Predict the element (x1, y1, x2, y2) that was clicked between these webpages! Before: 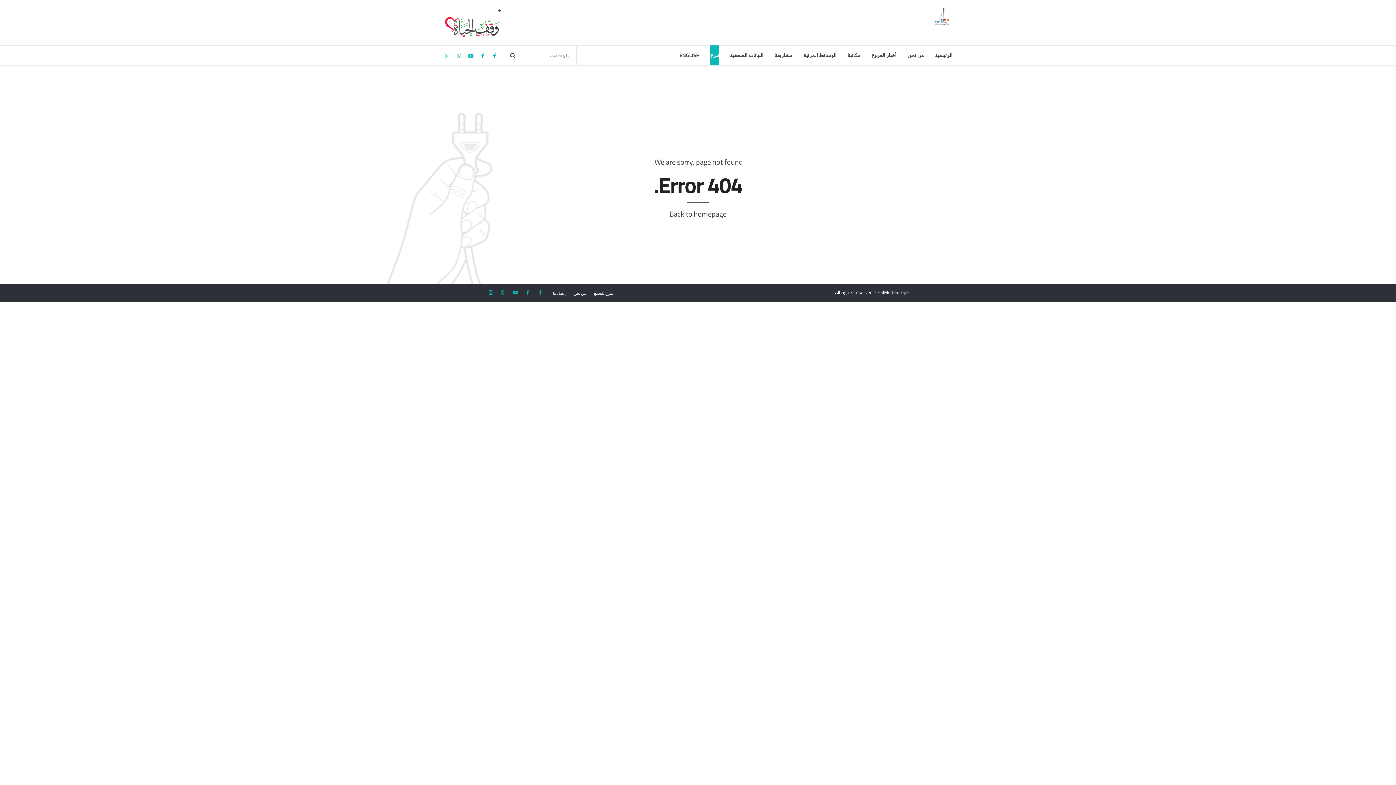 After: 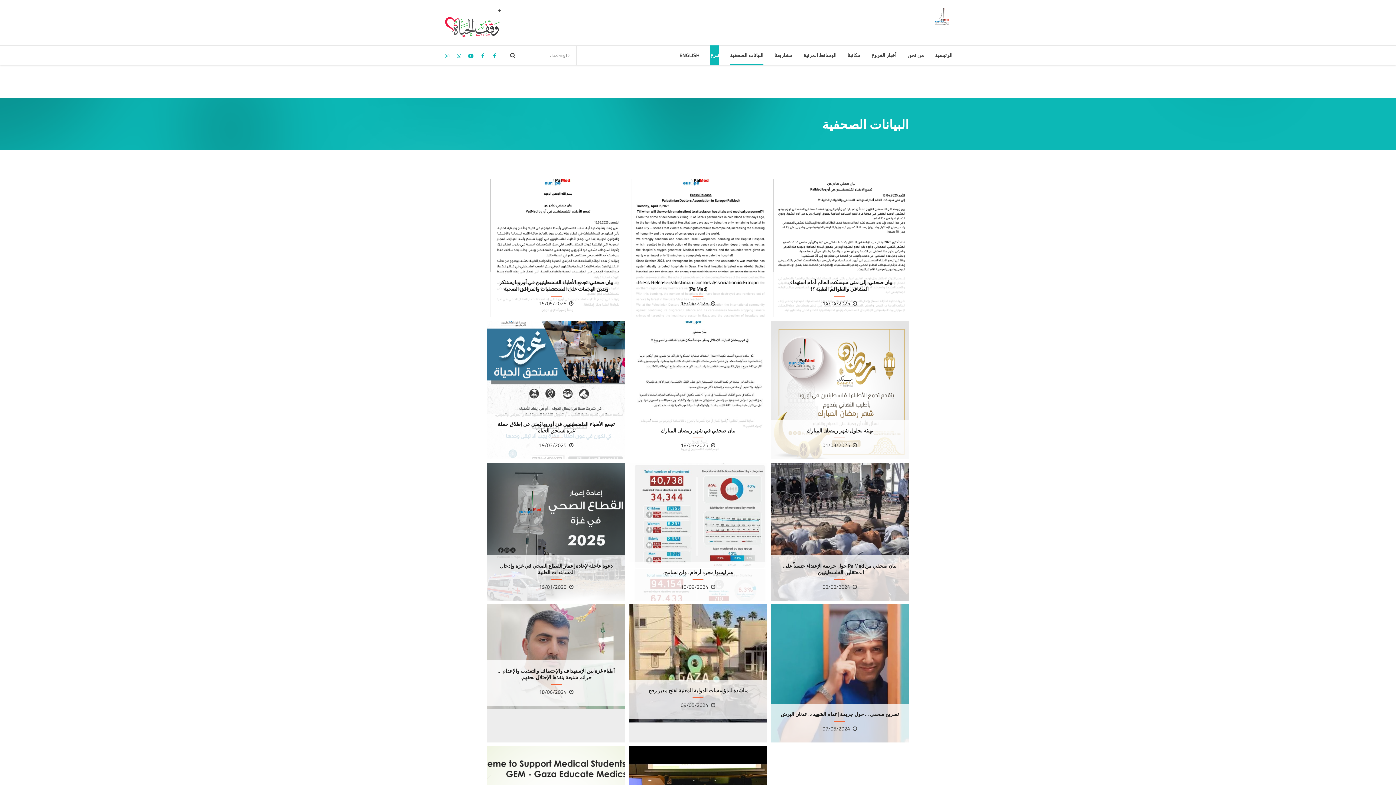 Action: bbox: (730, 45, 763, 65) label: البيانات الصحفية